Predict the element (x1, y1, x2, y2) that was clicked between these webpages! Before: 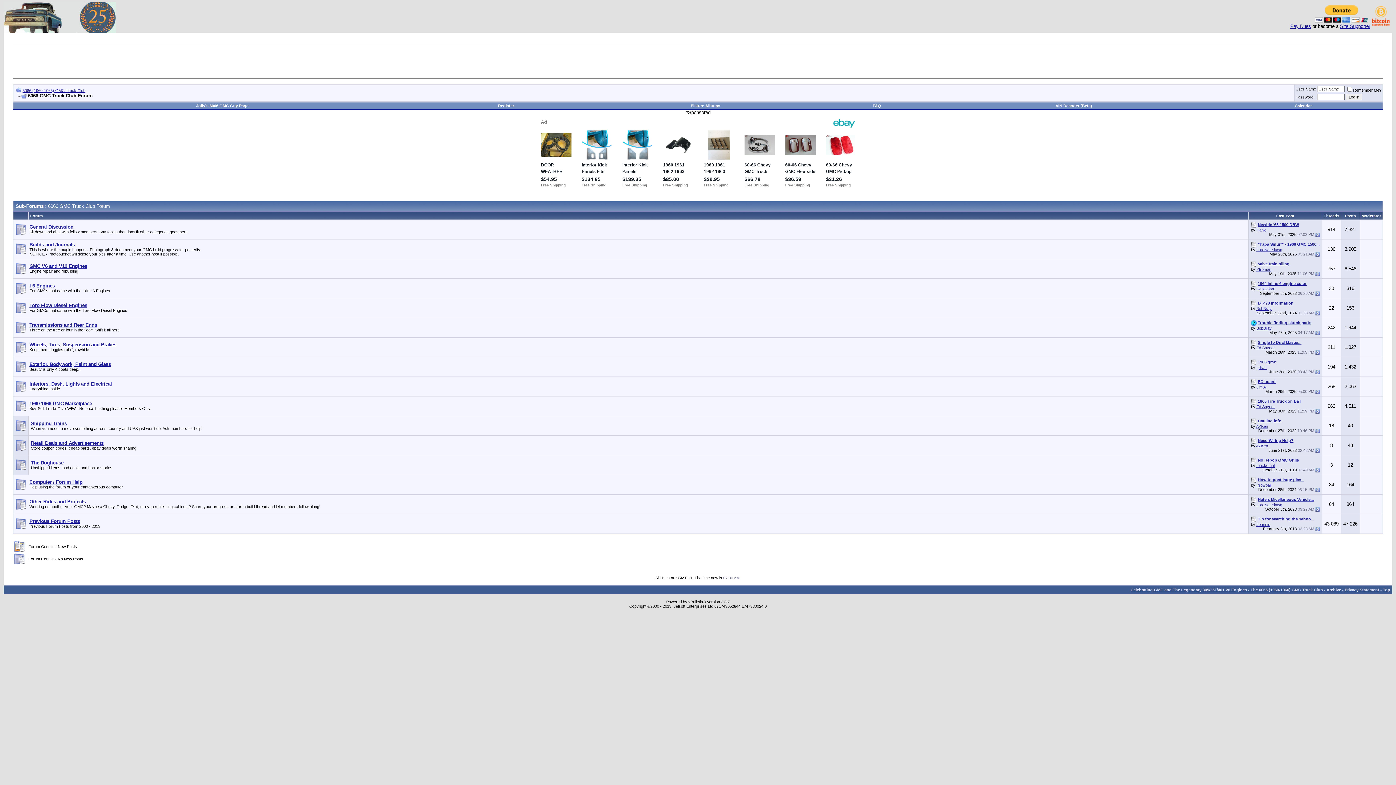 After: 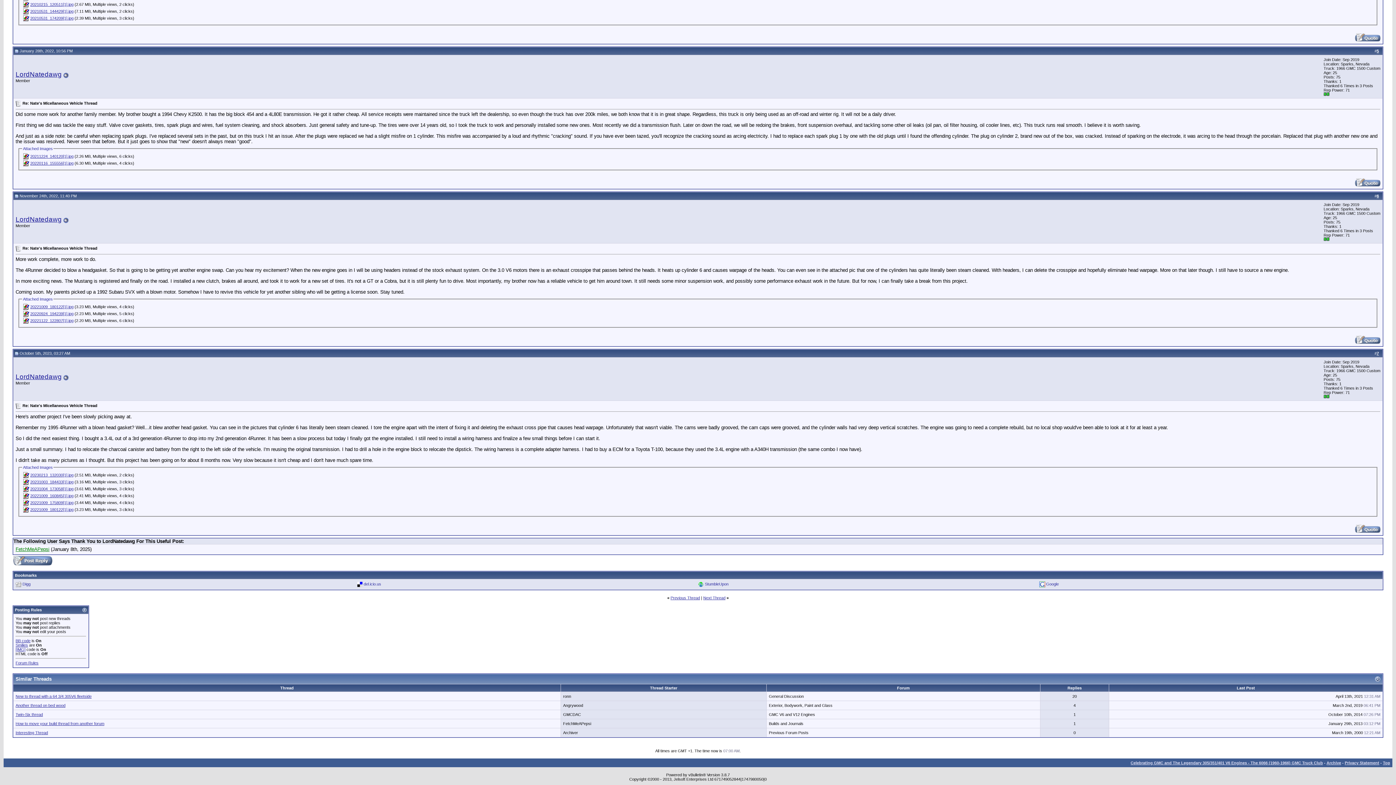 Action: bbox: (1258, 497, 1314, 501) label: Nate's Micellaneous Vehicle...